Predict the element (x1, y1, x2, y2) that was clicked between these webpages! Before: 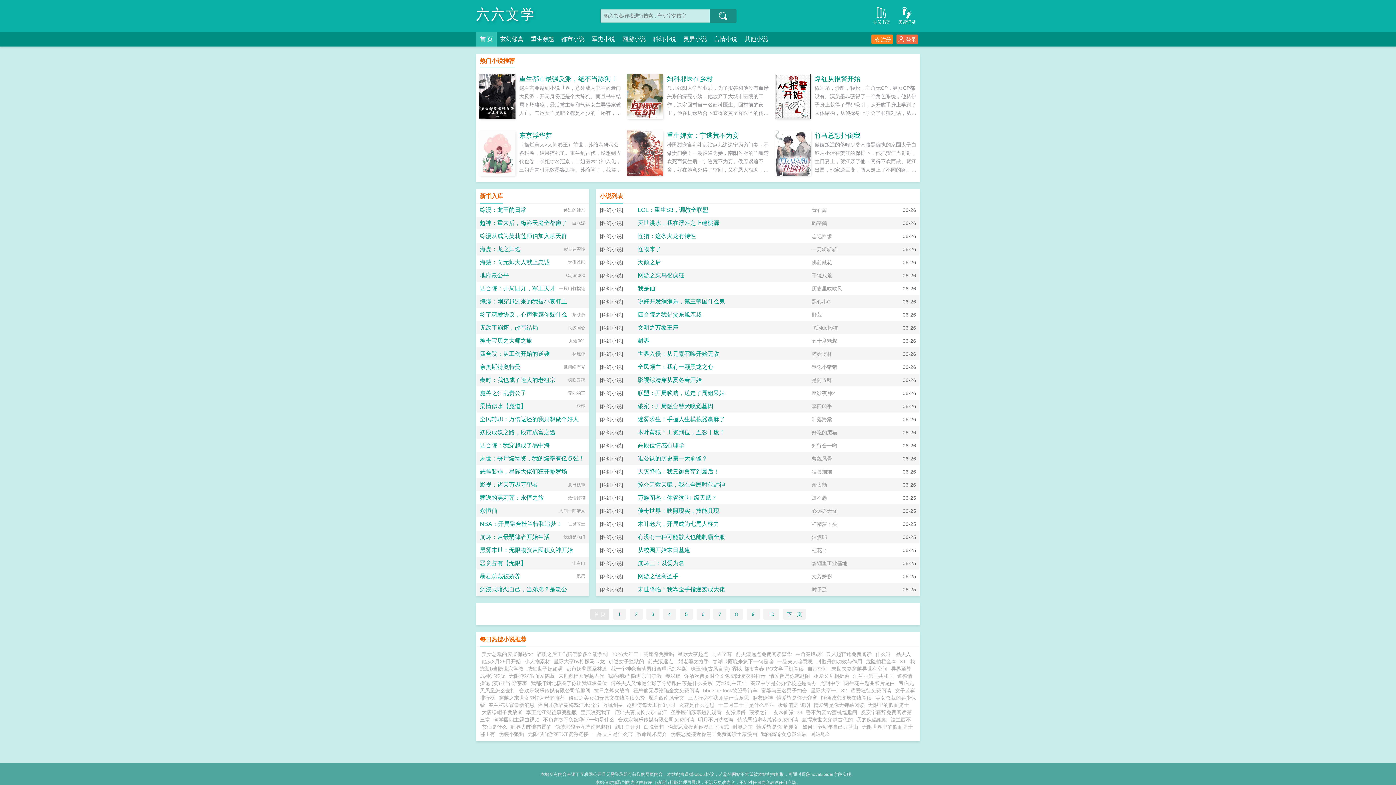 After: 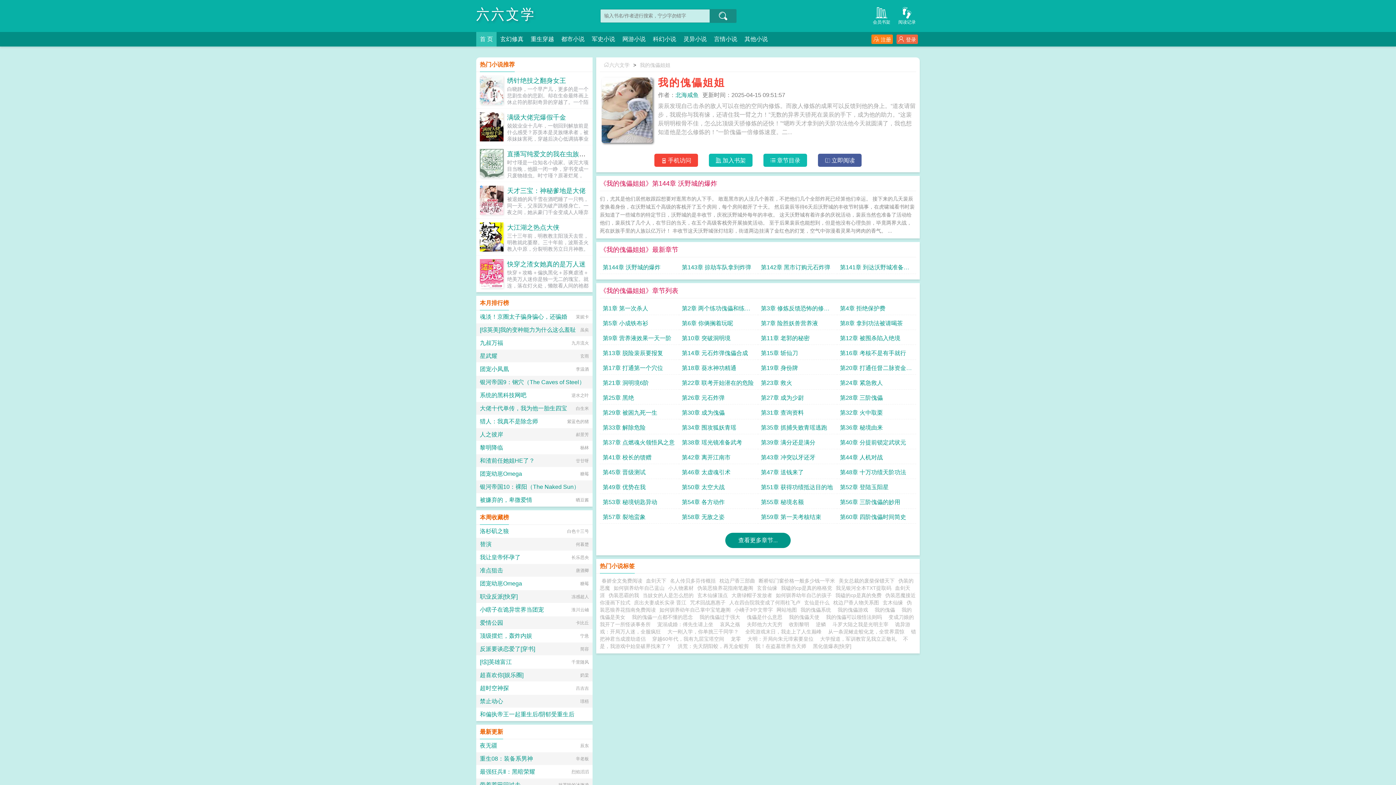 Action: label: 我的傀儡姐姐 bbox: (856, 717, 887, 722)